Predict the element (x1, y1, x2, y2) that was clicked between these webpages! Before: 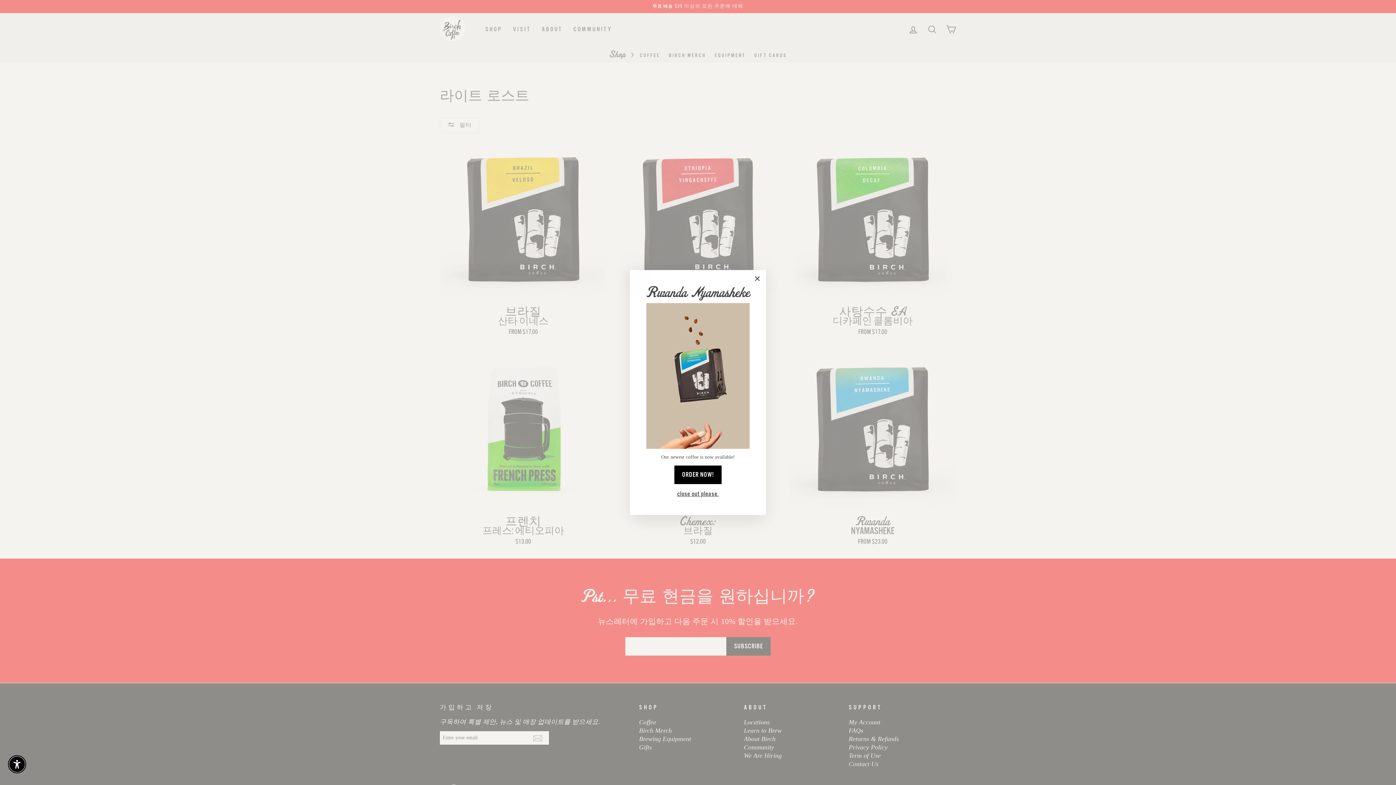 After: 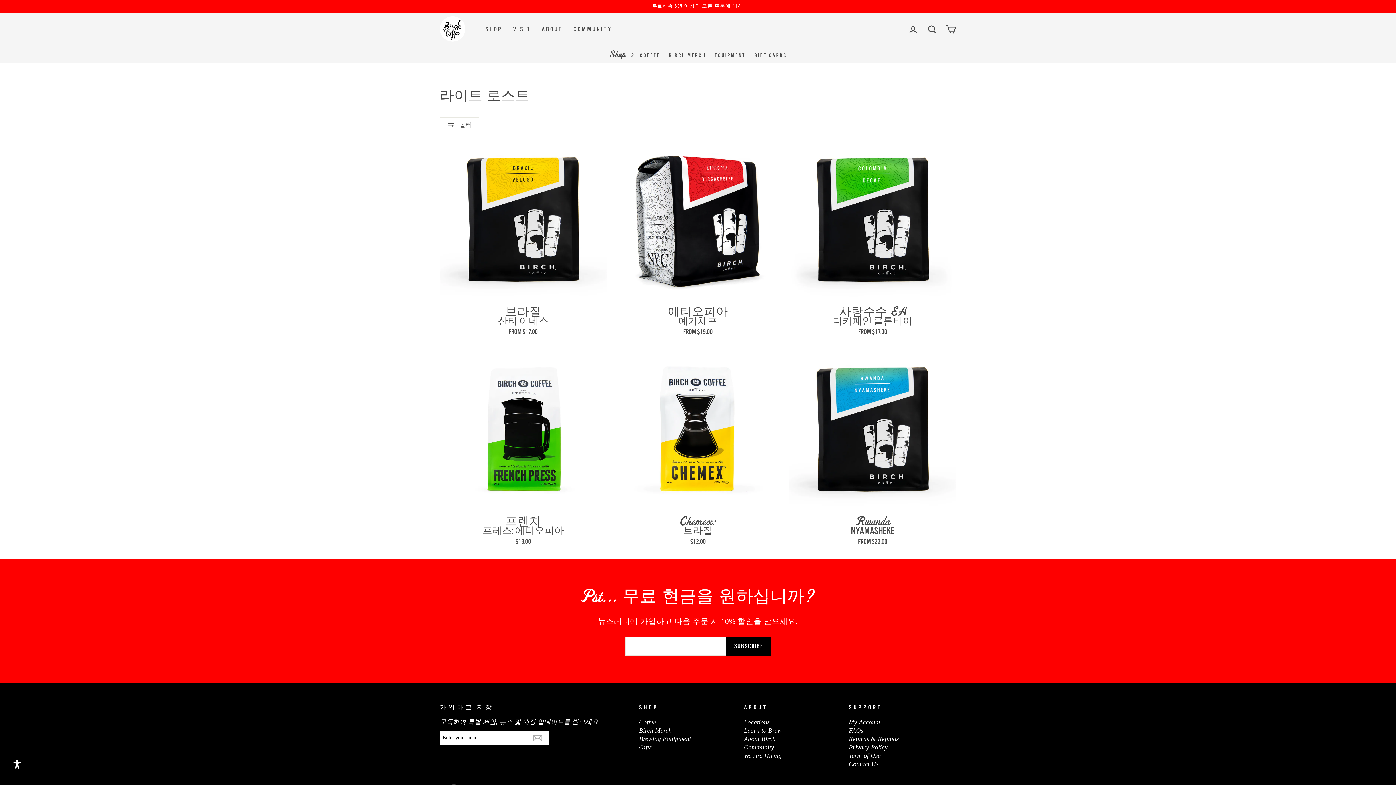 Action: label: "Close (esc)" bbox: (748, 270, 766, 287)